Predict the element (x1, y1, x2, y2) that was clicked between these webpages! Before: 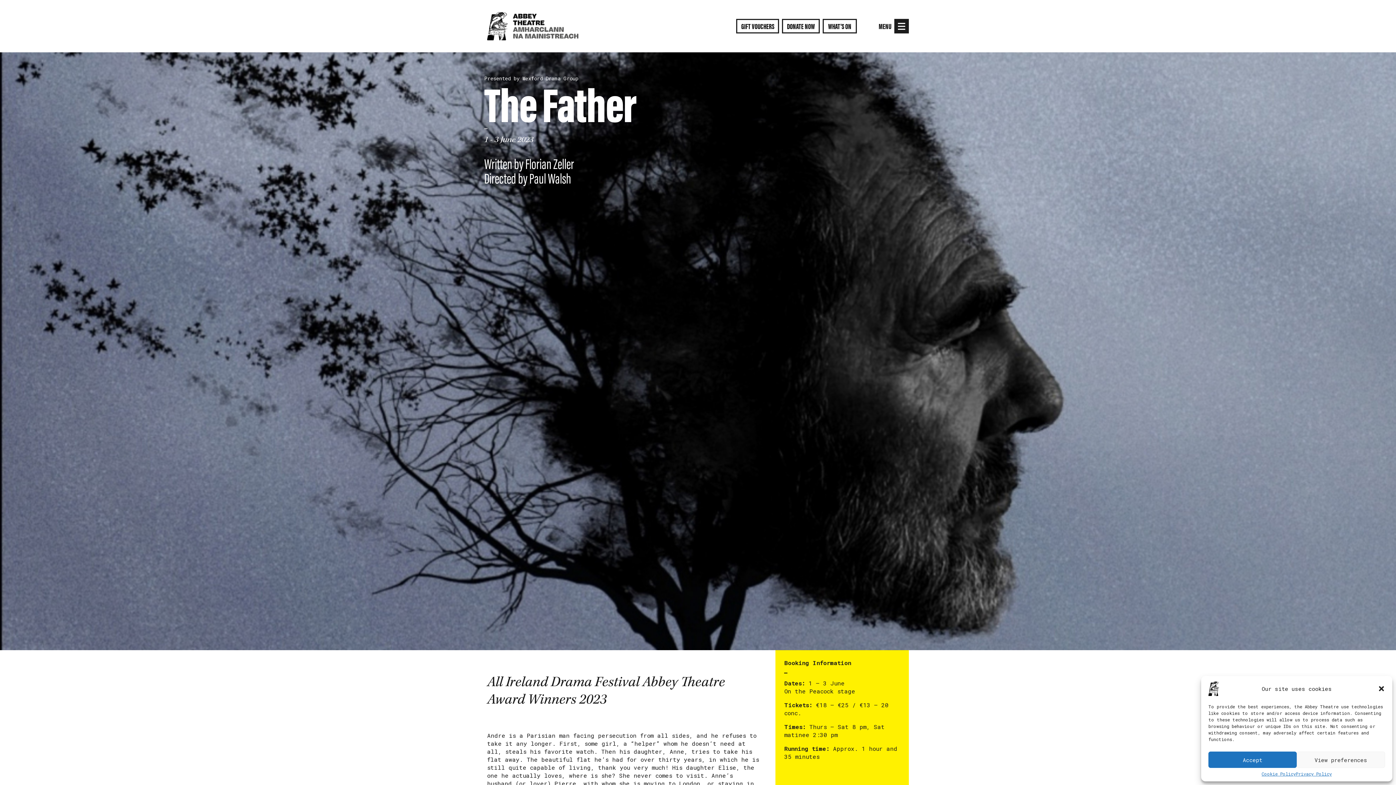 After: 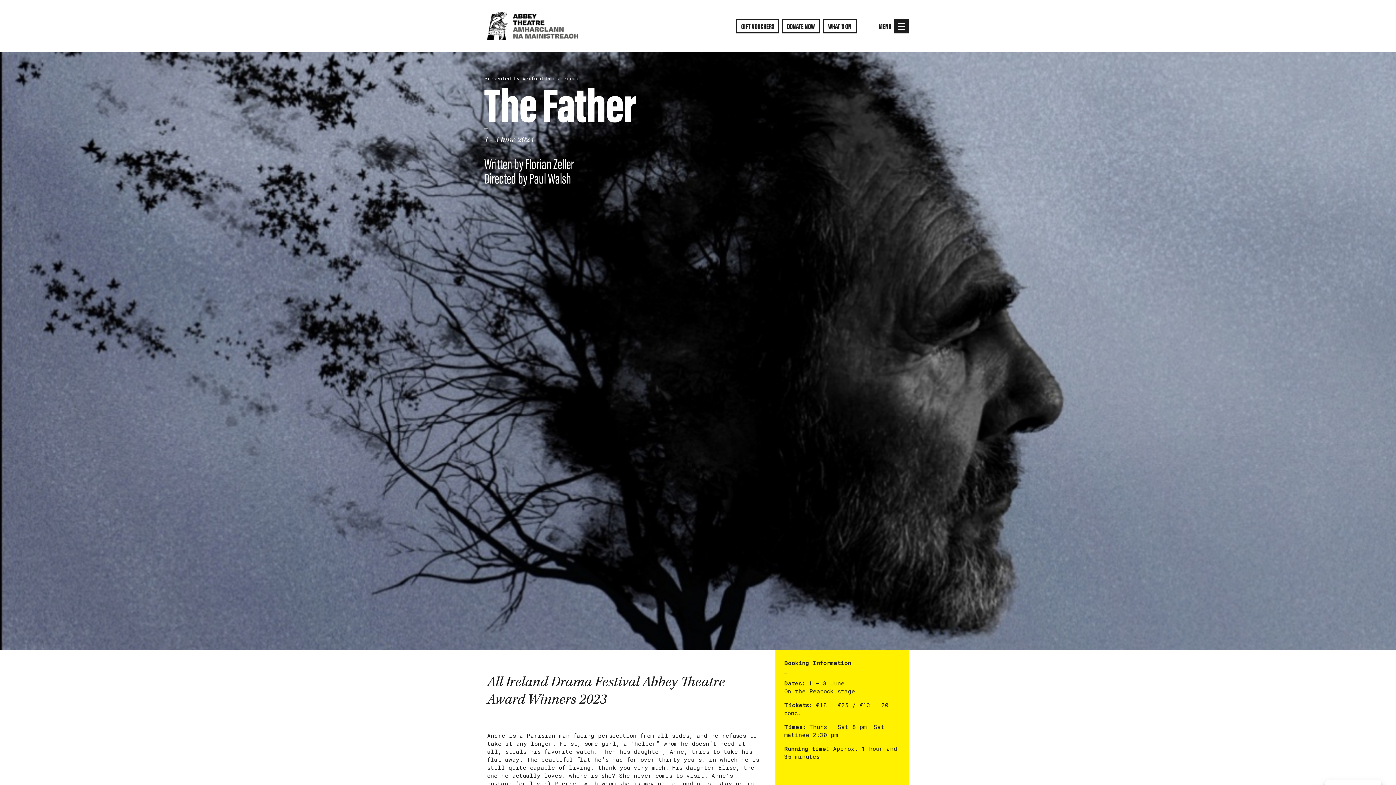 Action: label: Accept bbox: (1208, 752, 1297, 768)